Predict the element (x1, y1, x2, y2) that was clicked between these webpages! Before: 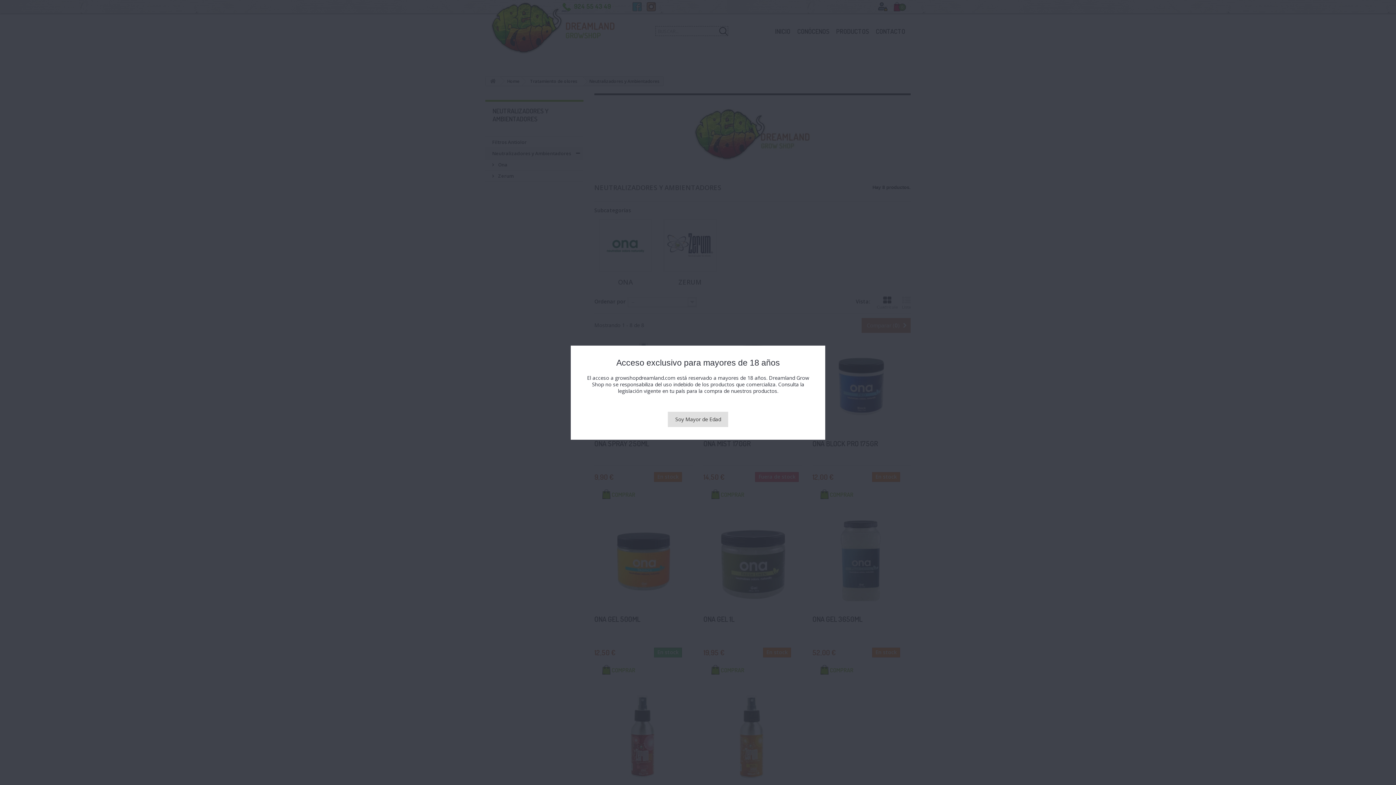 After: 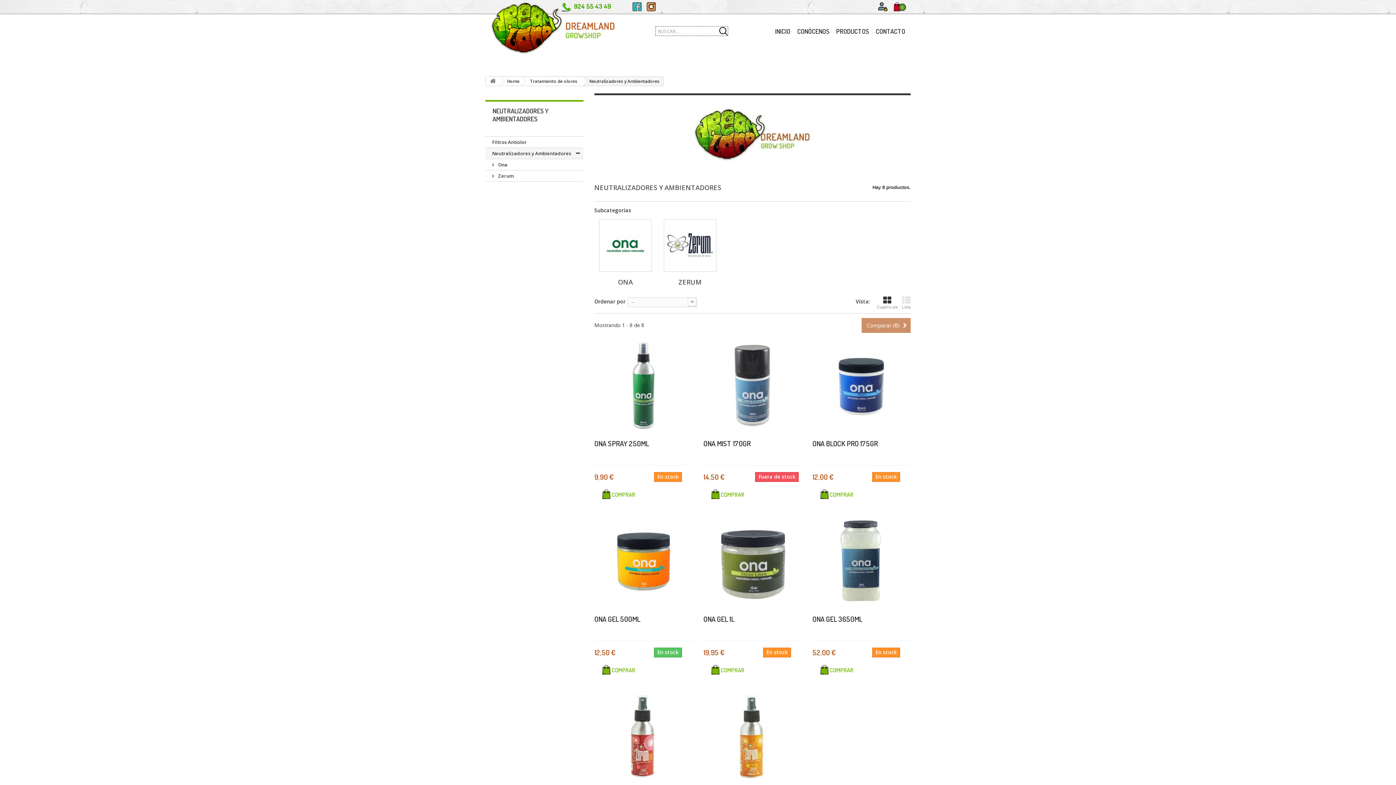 Action: bbox: (668, 411, 728, 427) label: Soy Mayor de Edad